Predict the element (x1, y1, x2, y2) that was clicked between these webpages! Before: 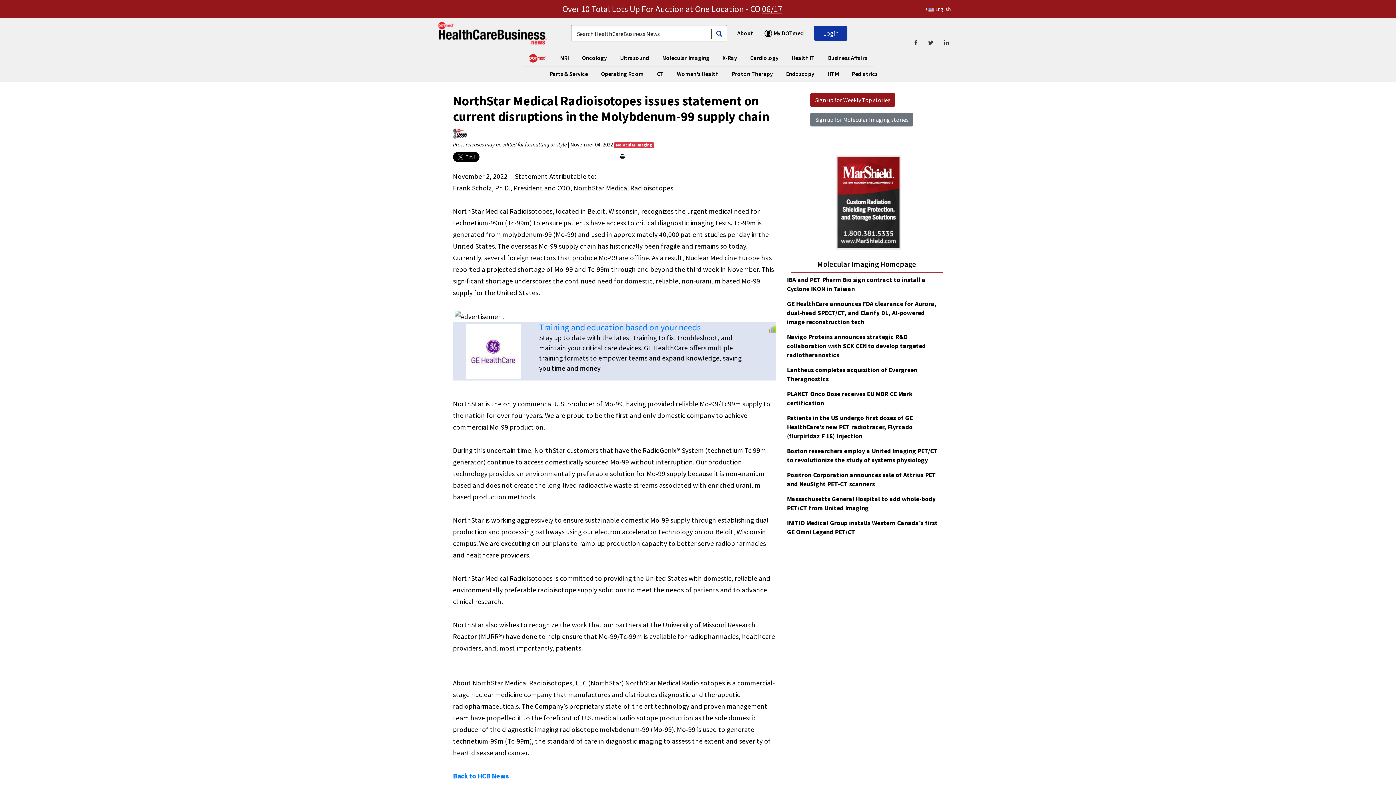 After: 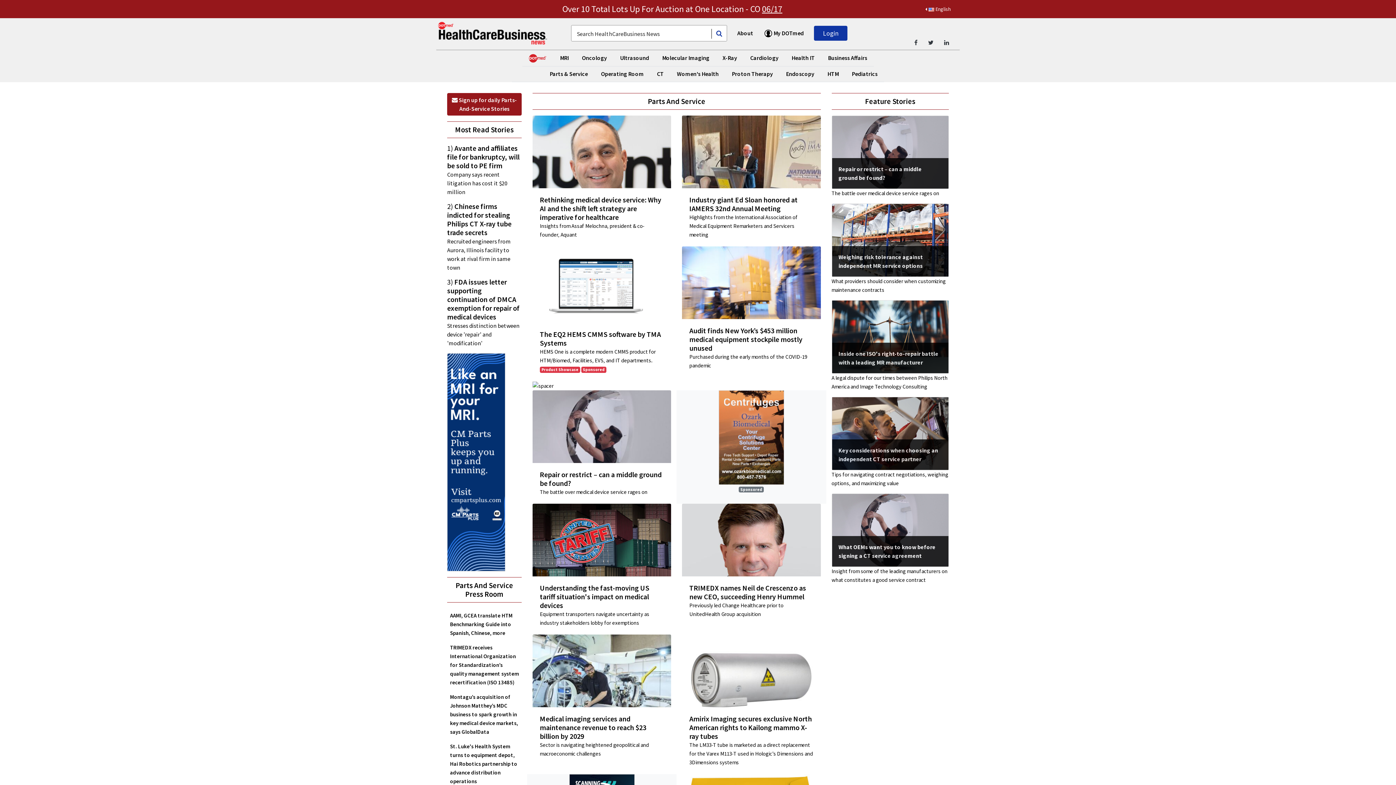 Action: bbox: (546, 66, 590, 81) label: Parts & Service